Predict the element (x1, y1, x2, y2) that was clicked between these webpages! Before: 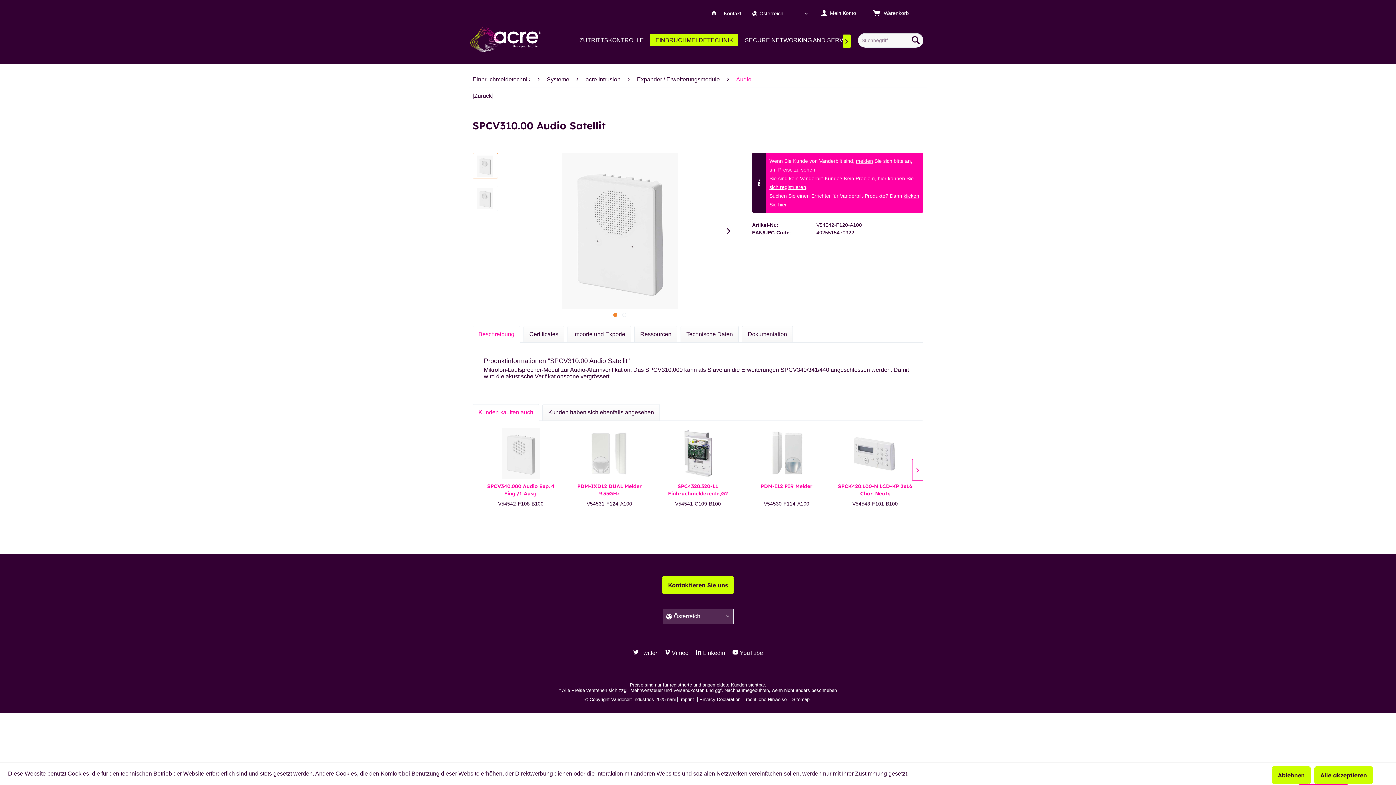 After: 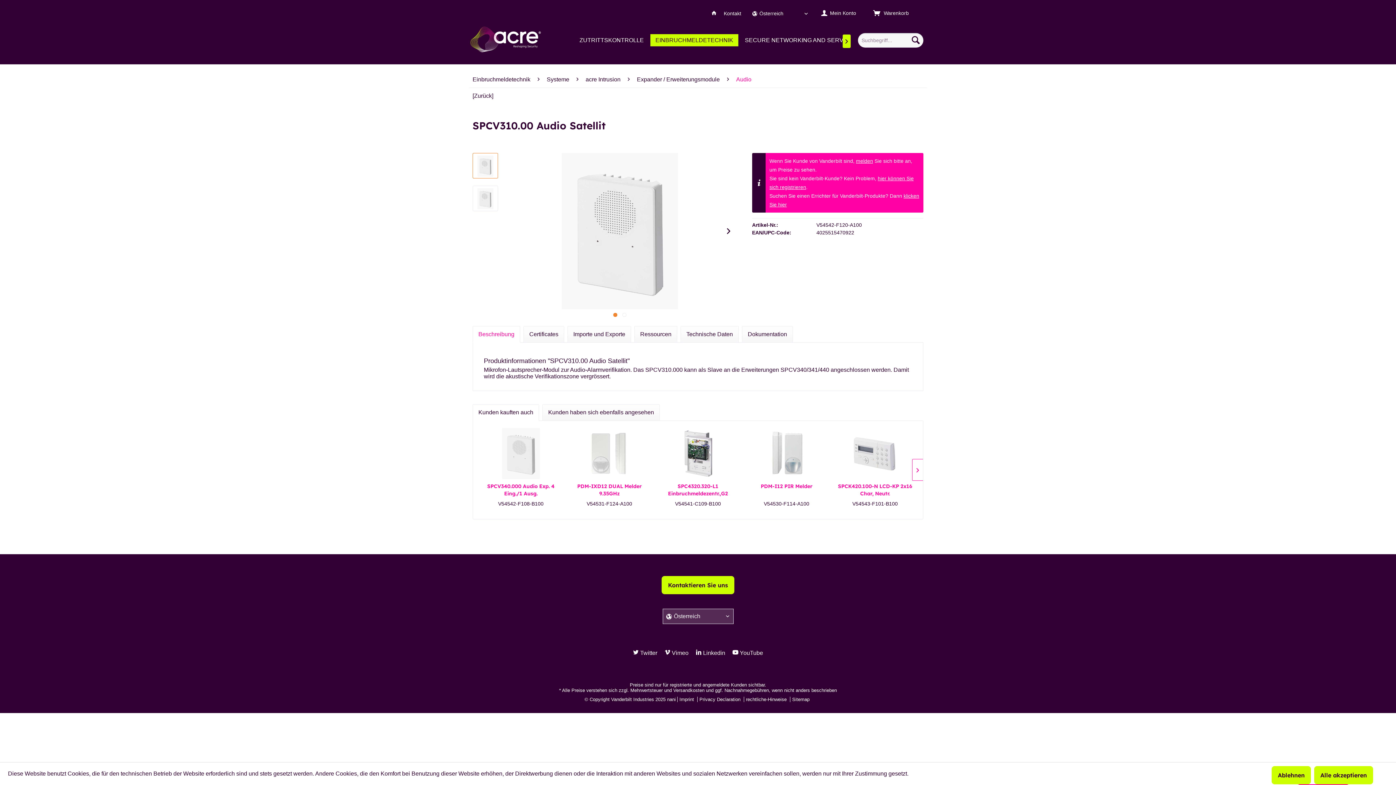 Action: label: Kunden kauften auch bbox: (472, 404, 539, 421)